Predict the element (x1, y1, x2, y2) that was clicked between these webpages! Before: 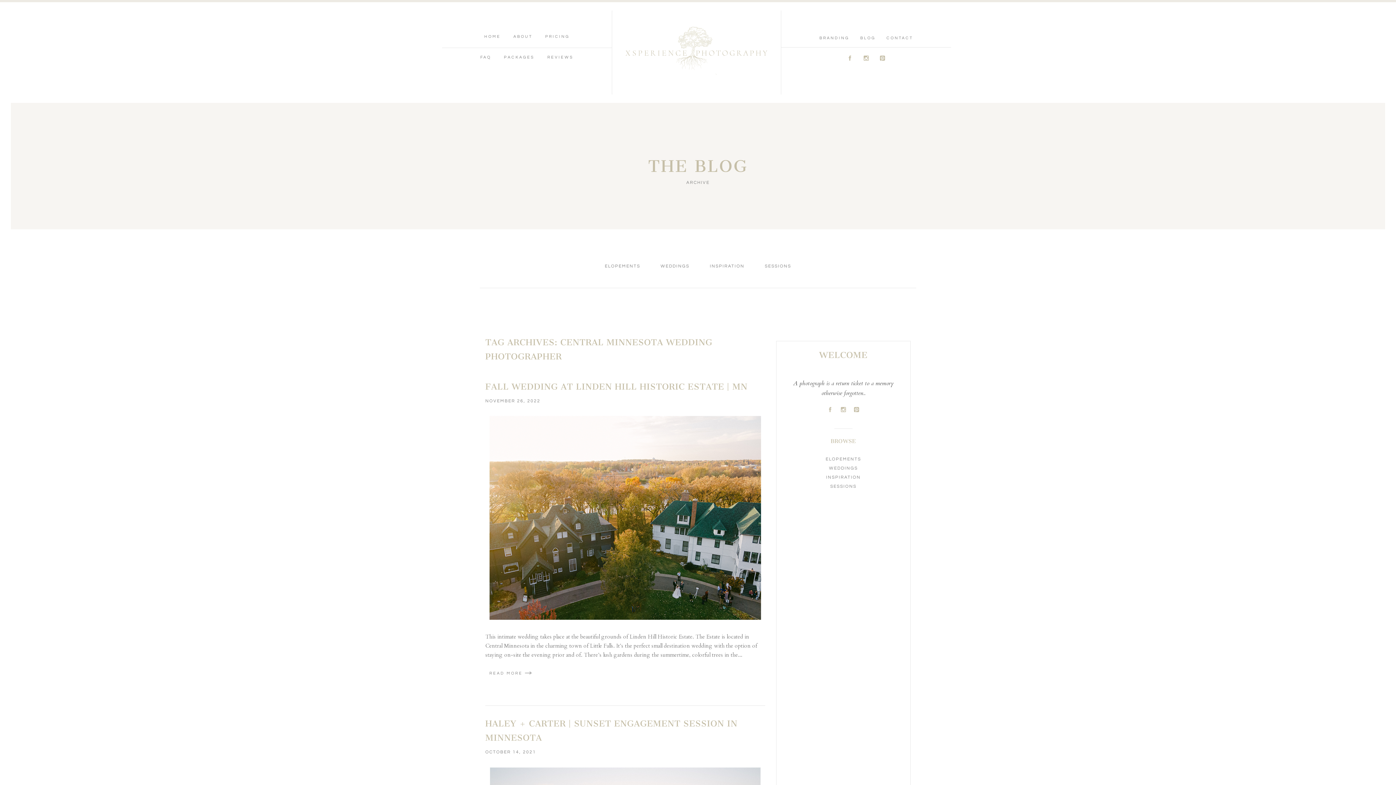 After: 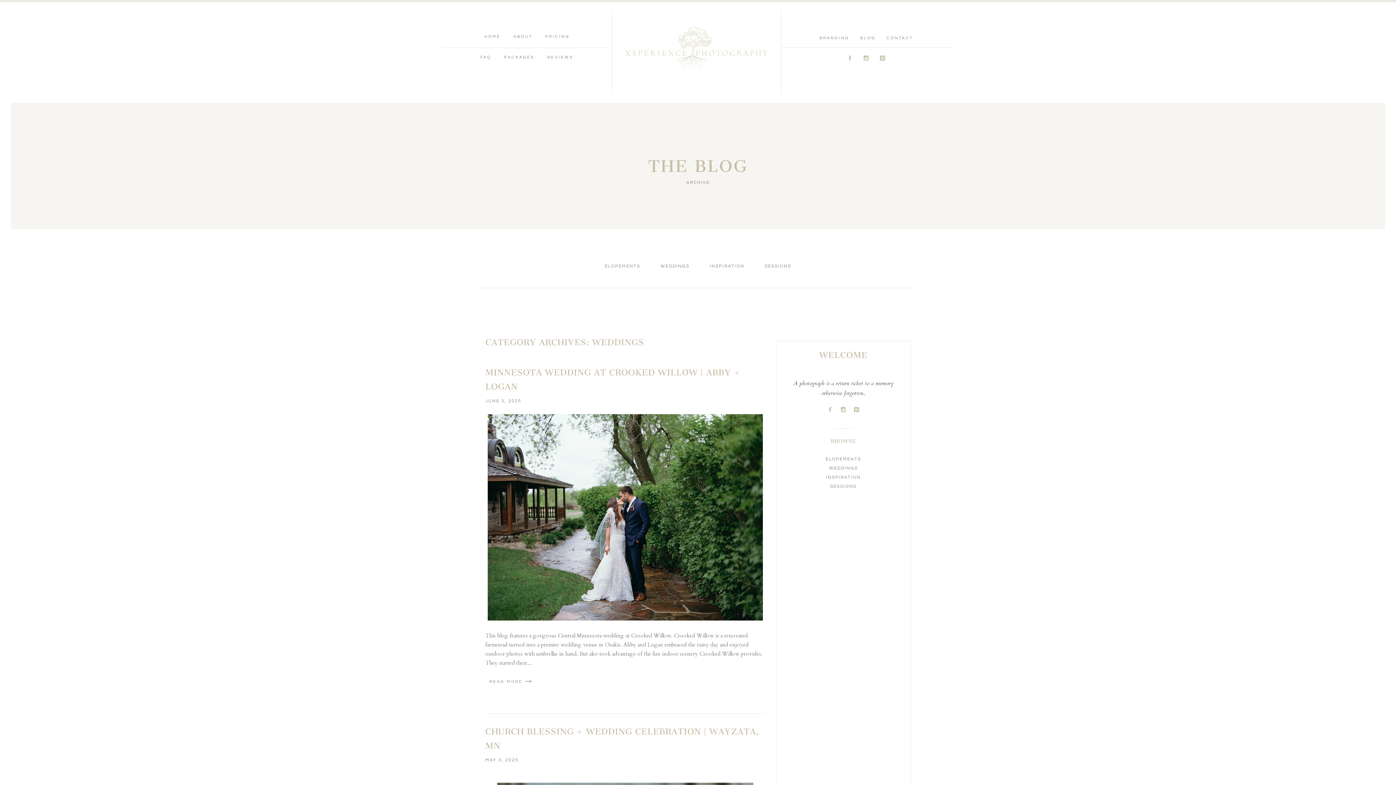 Action: label: WEDDINGS bbox: (660, 263, 689, 268)